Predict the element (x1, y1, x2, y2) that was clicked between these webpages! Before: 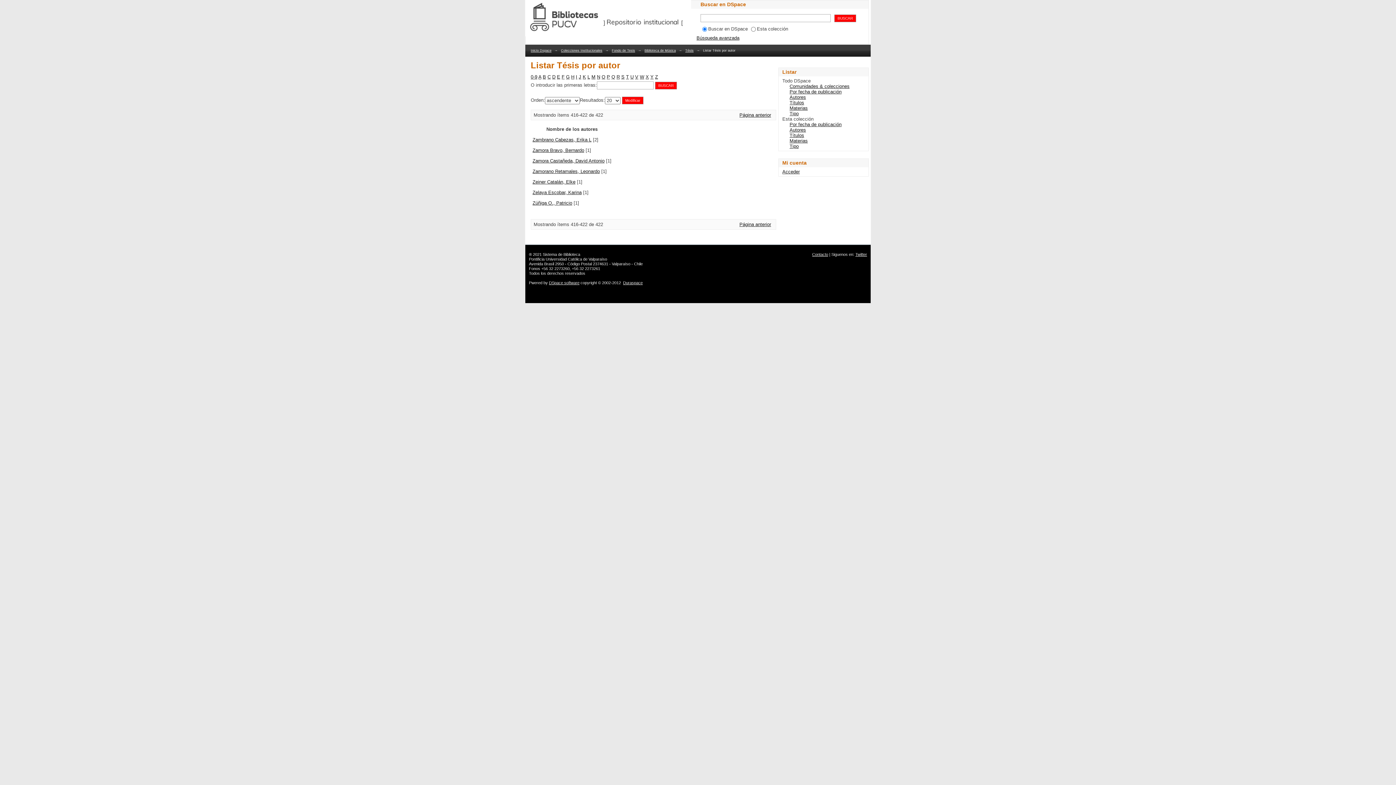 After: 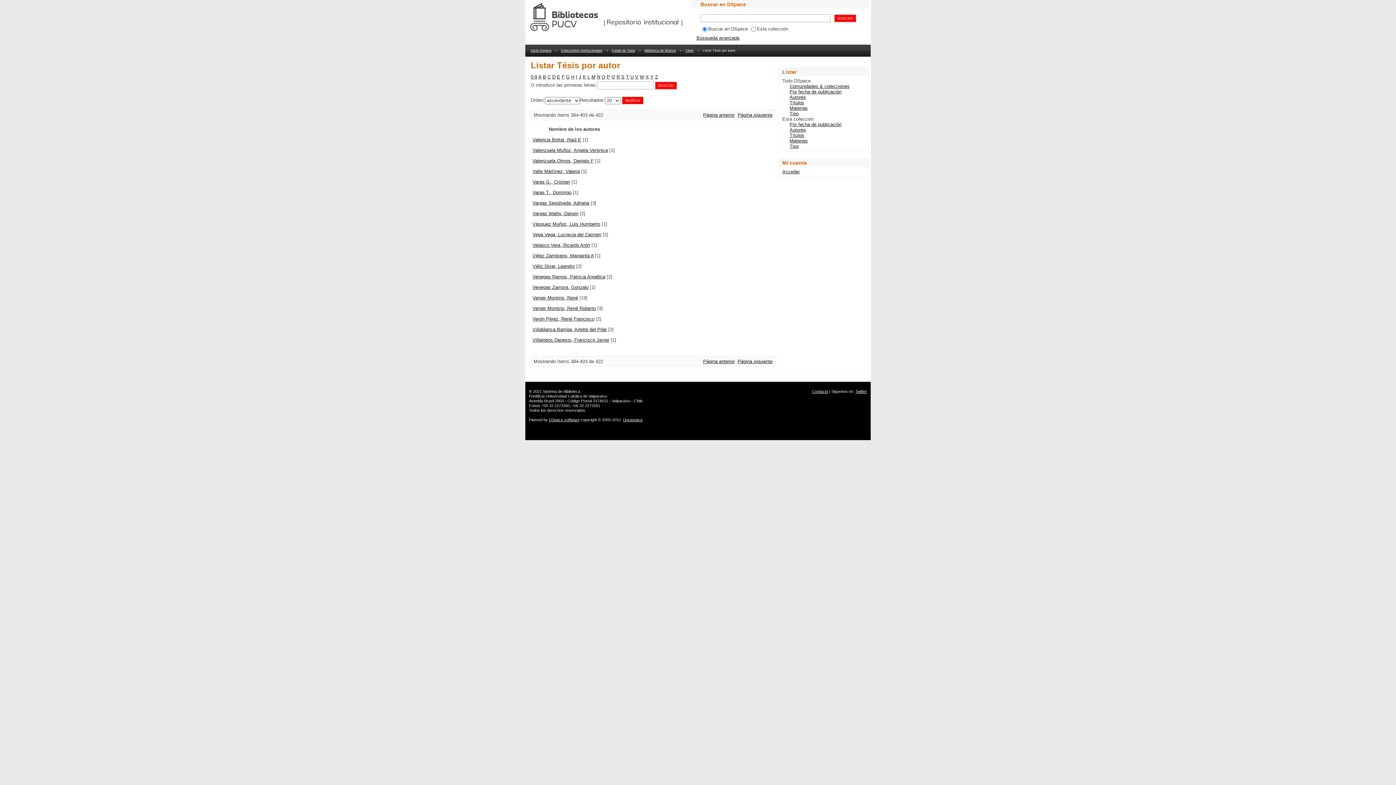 Action: bbox: (635, 74, 638, 79) label: V